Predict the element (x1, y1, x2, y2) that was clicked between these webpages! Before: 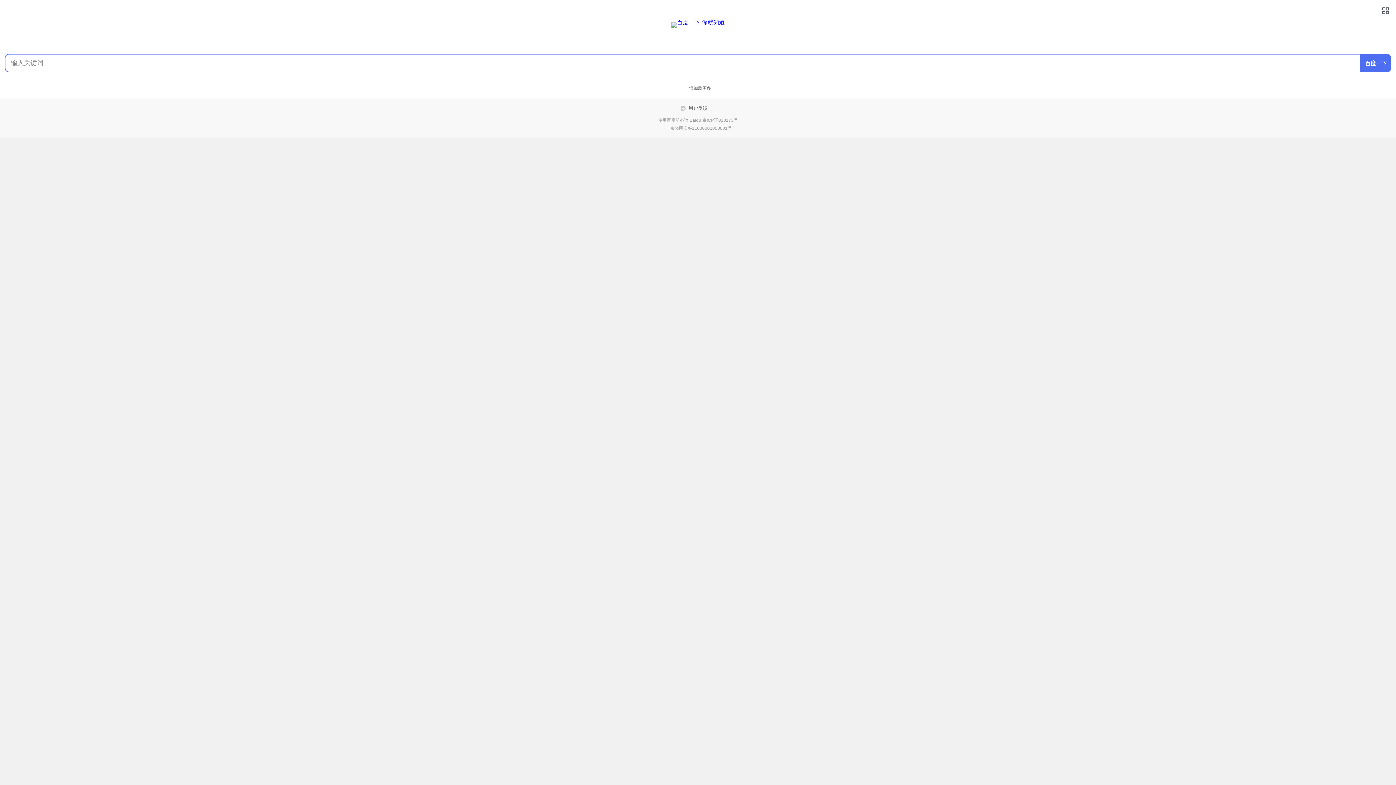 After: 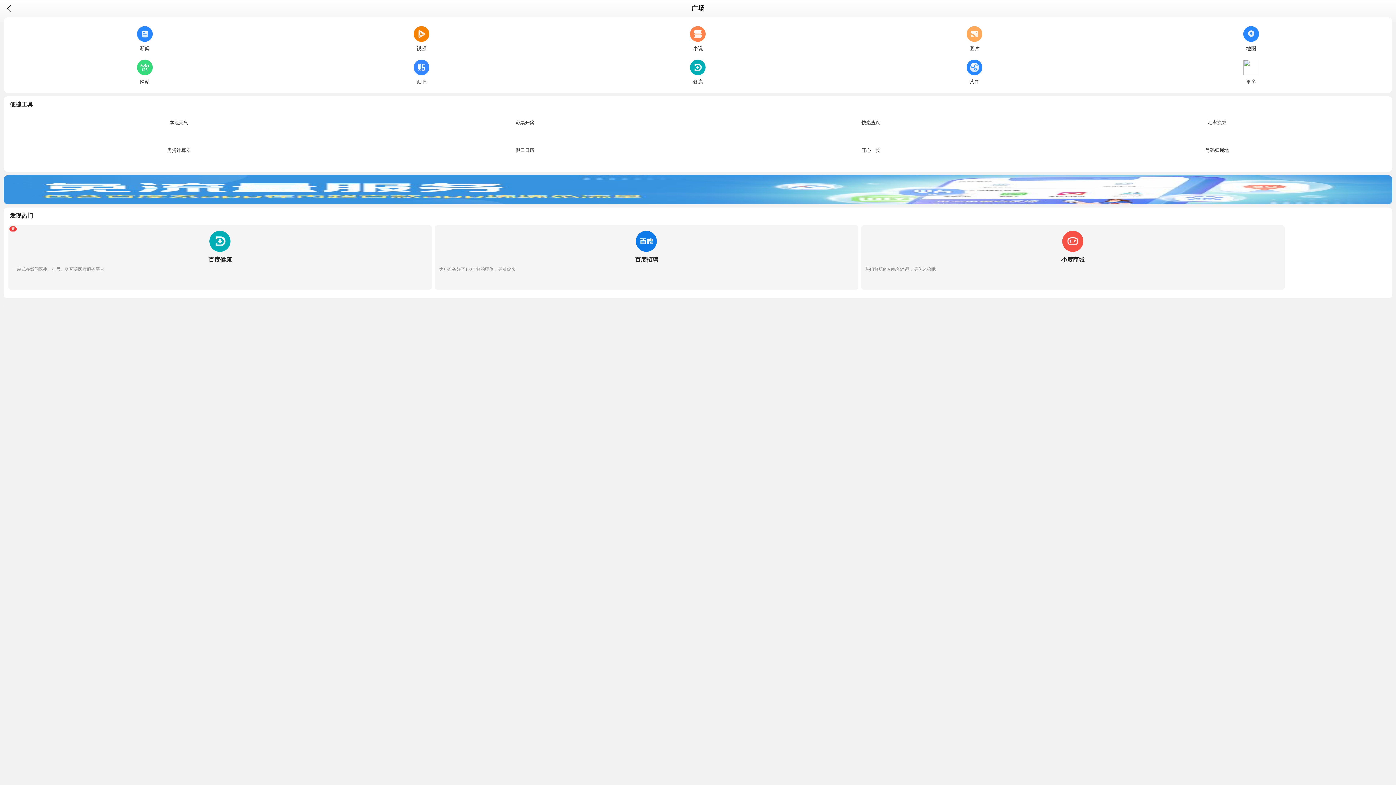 Action: bbox: (1381, 6, 1390, 14)